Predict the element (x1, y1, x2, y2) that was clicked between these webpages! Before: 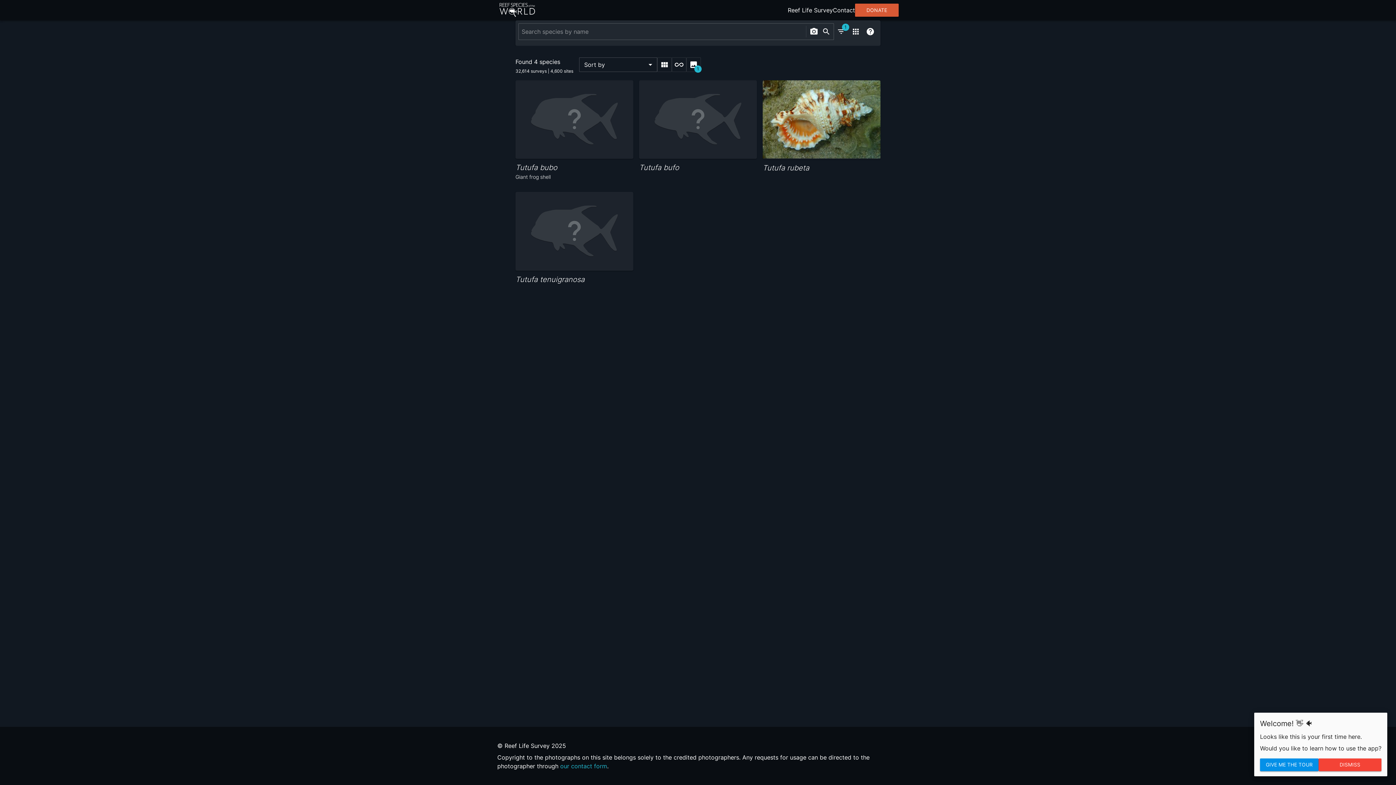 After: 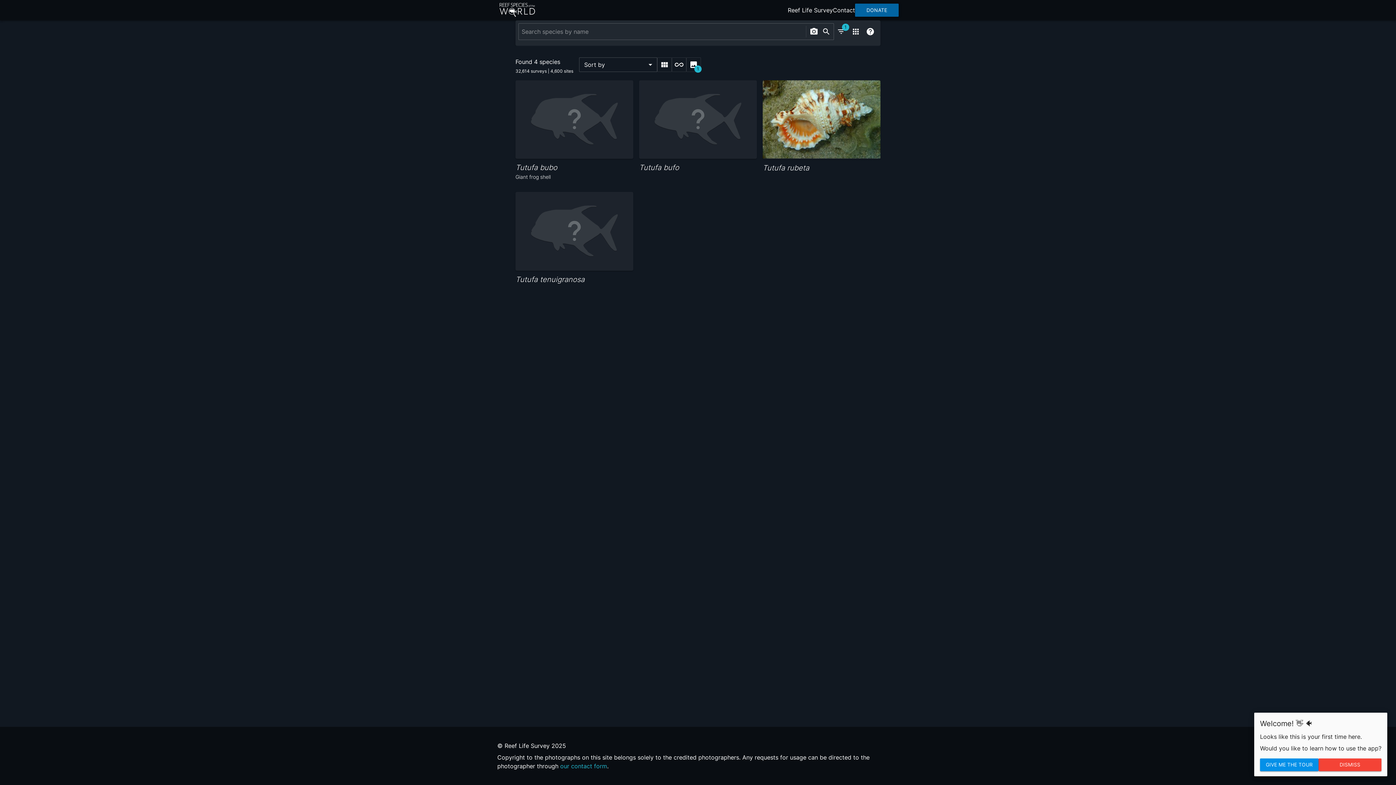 Action: bbox: (855, 3, 898, 16) label: DONATE